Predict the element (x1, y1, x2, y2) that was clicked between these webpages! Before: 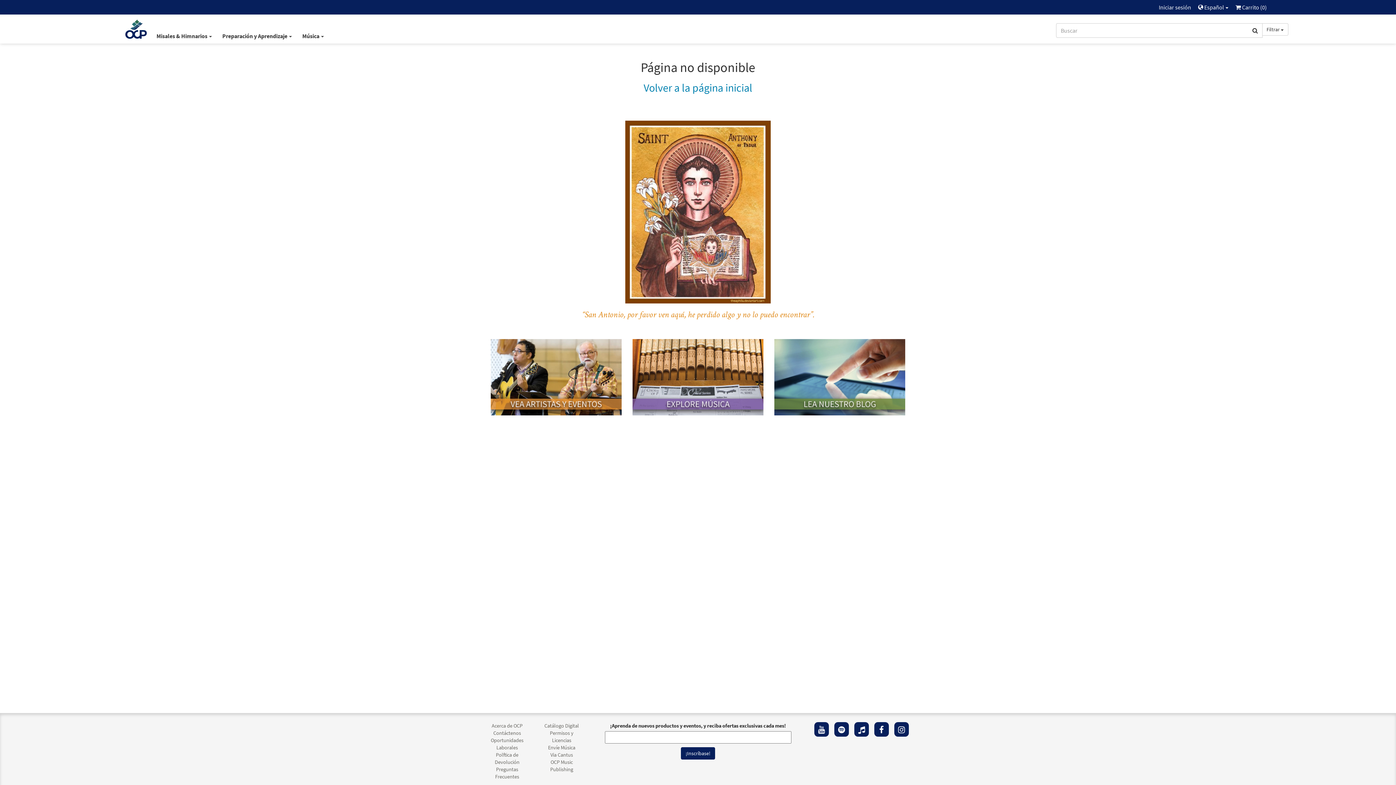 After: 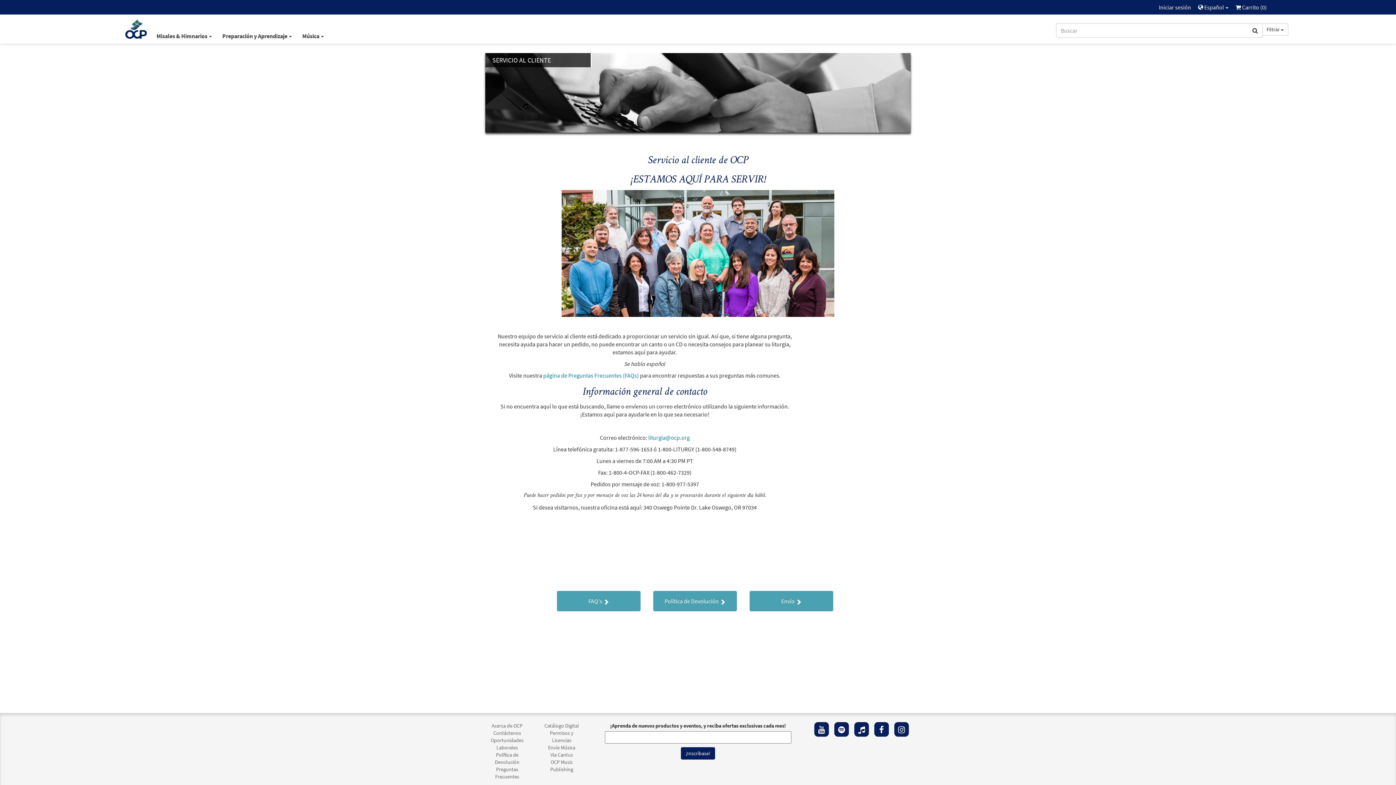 Action: label: Contáctenos bbox: (493, 730, 521, 736)